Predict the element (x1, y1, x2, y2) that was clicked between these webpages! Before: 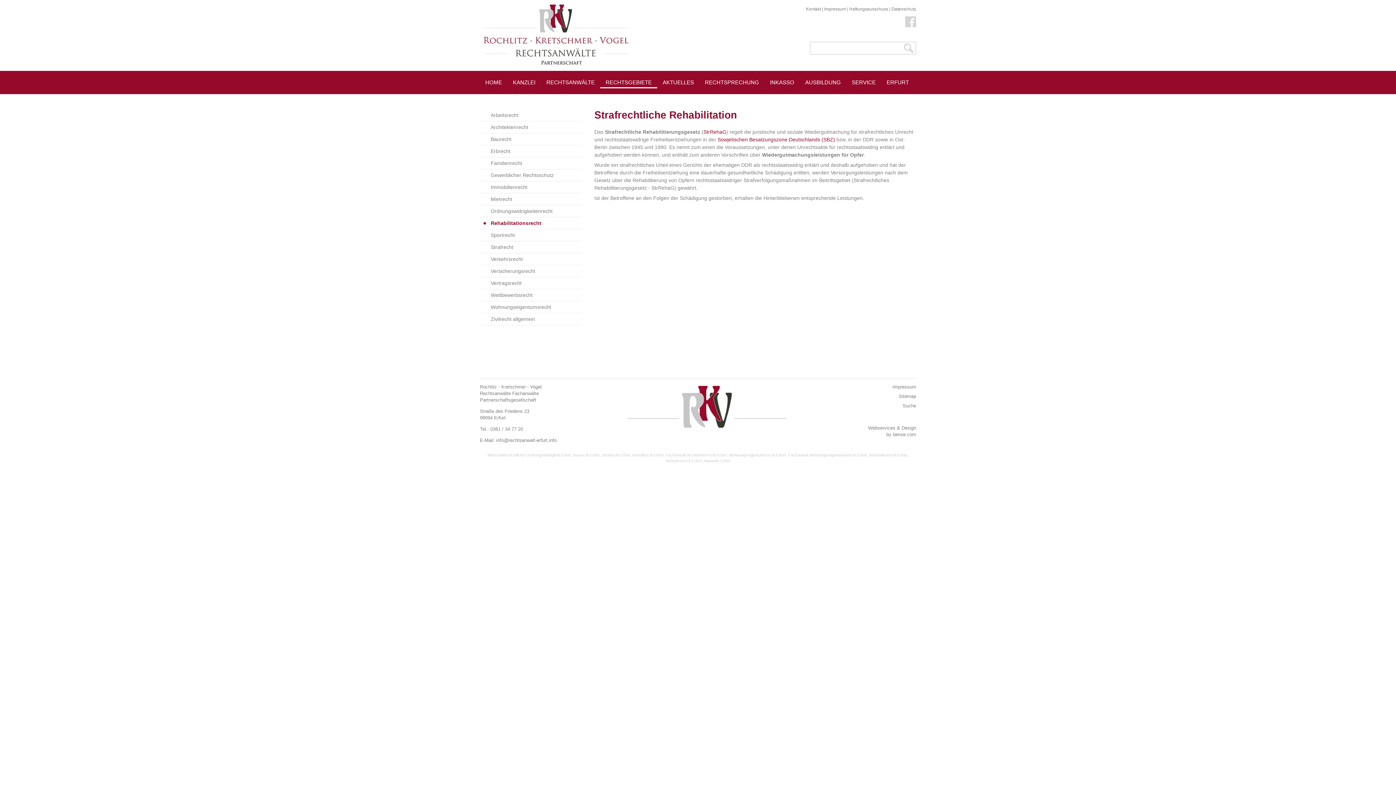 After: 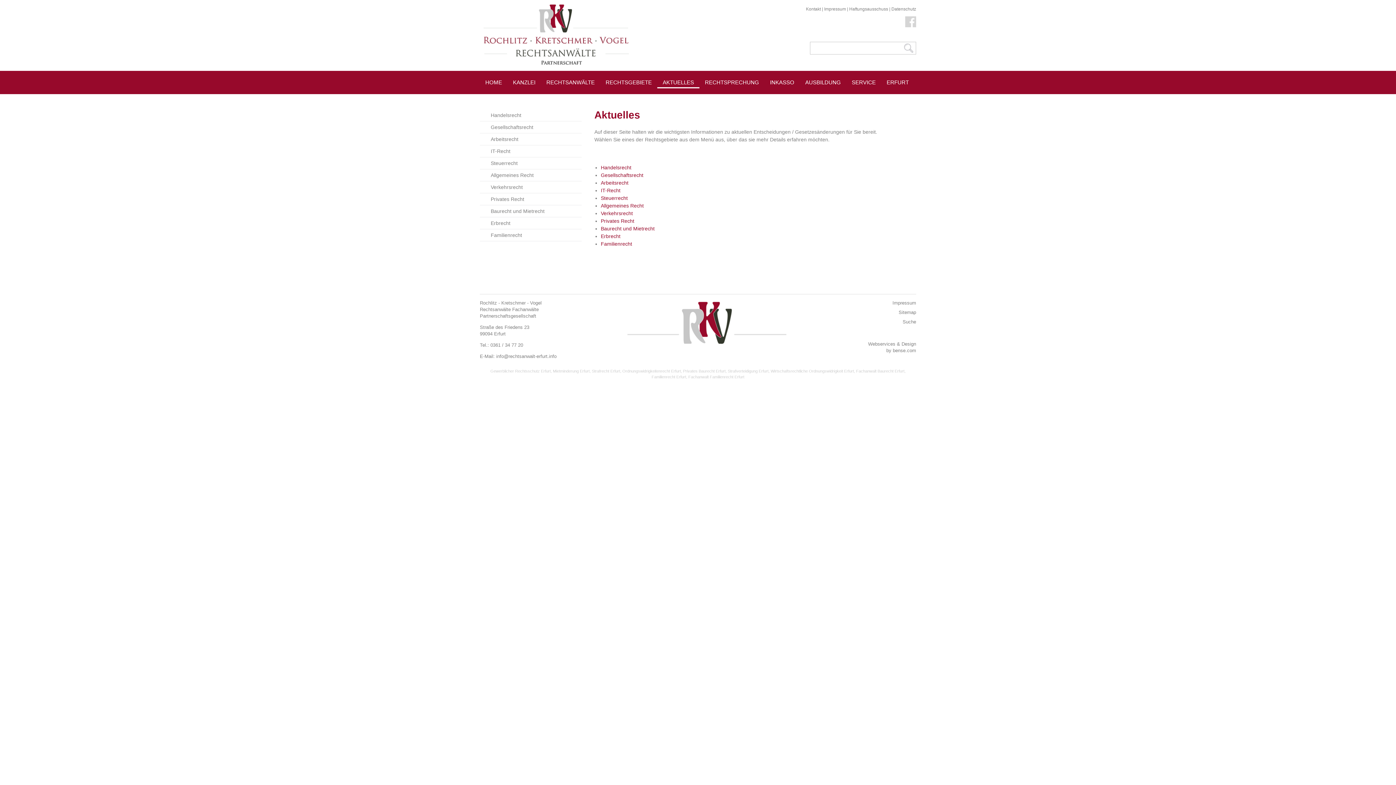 Action: label: AKTUELLES bbox: (657, 77, 699, 87)